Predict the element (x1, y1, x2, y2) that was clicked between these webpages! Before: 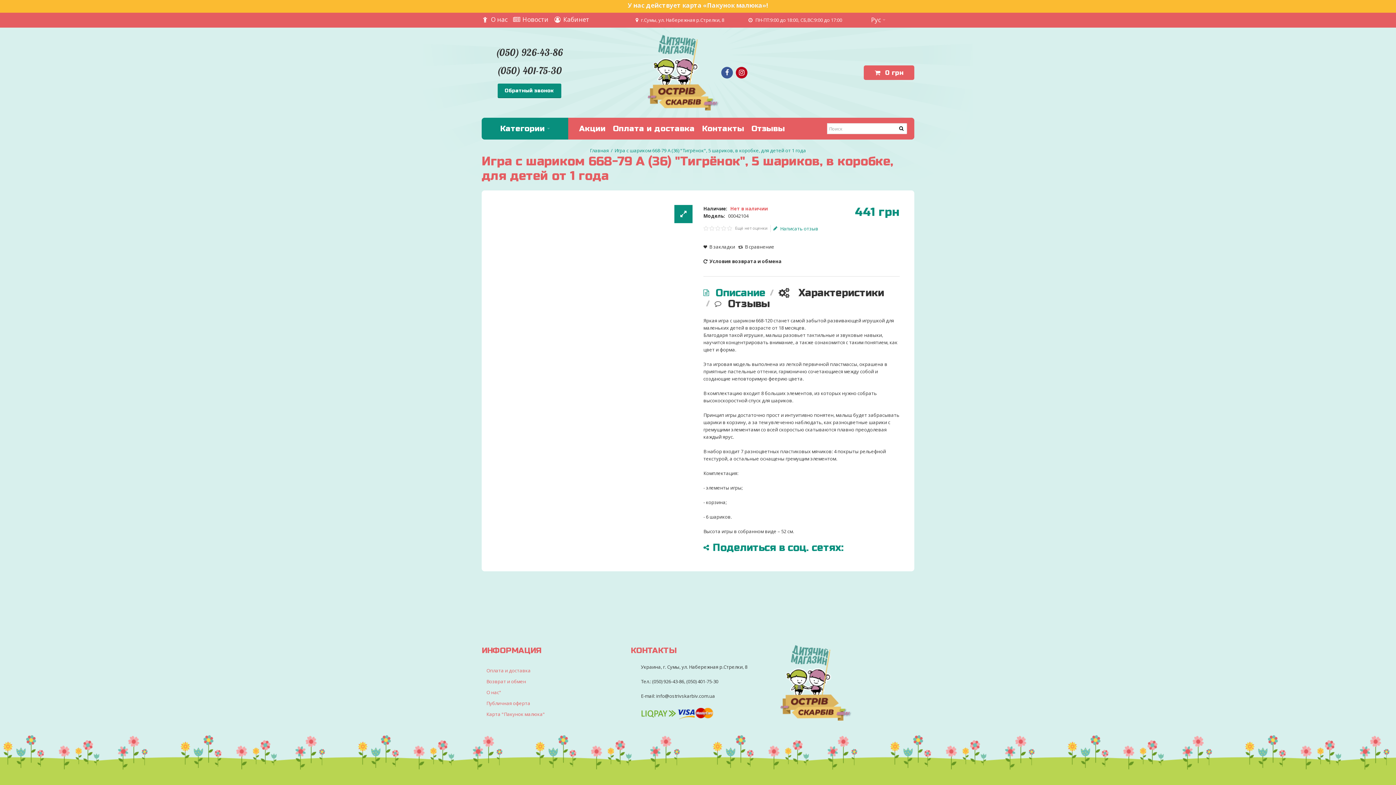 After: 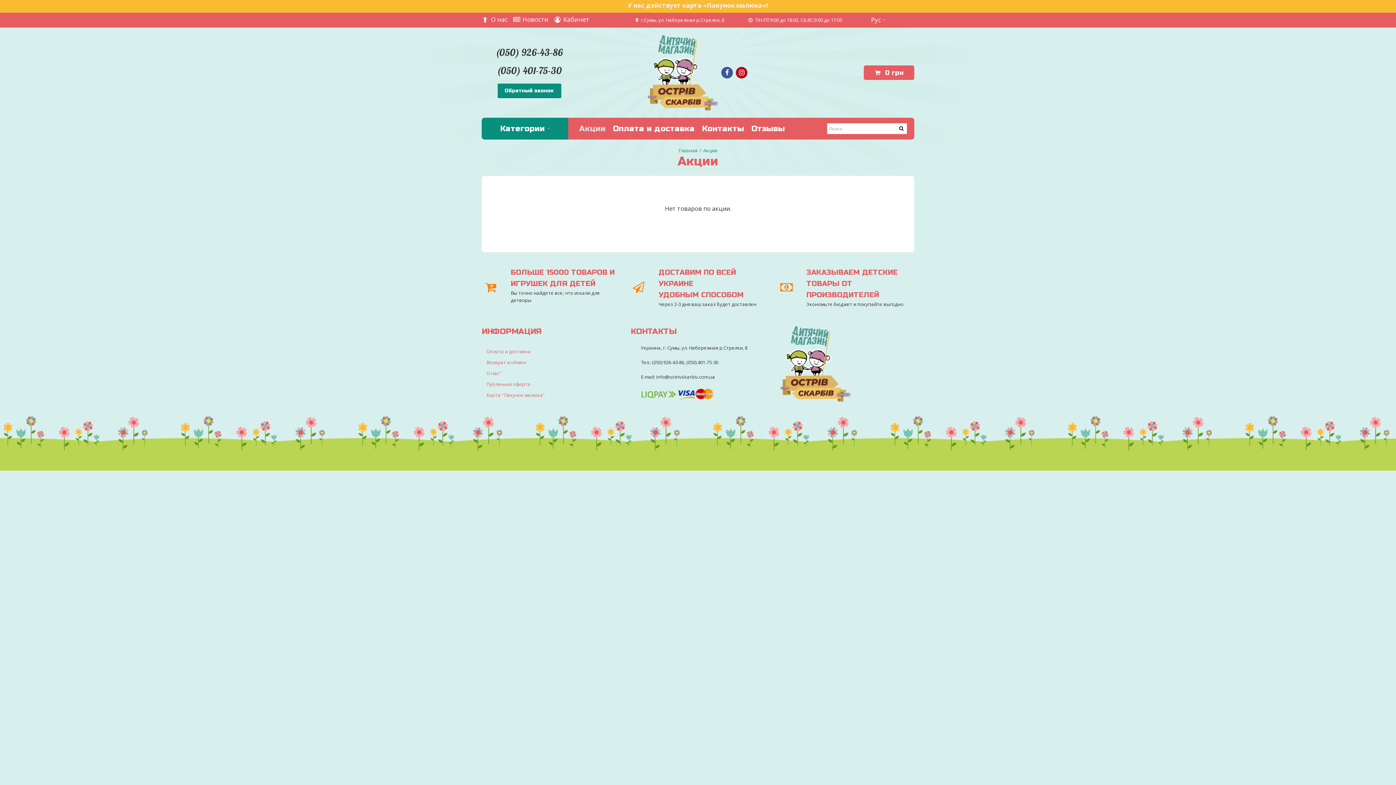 Action: bbox: (579, 121, 605, 136) label: Акции